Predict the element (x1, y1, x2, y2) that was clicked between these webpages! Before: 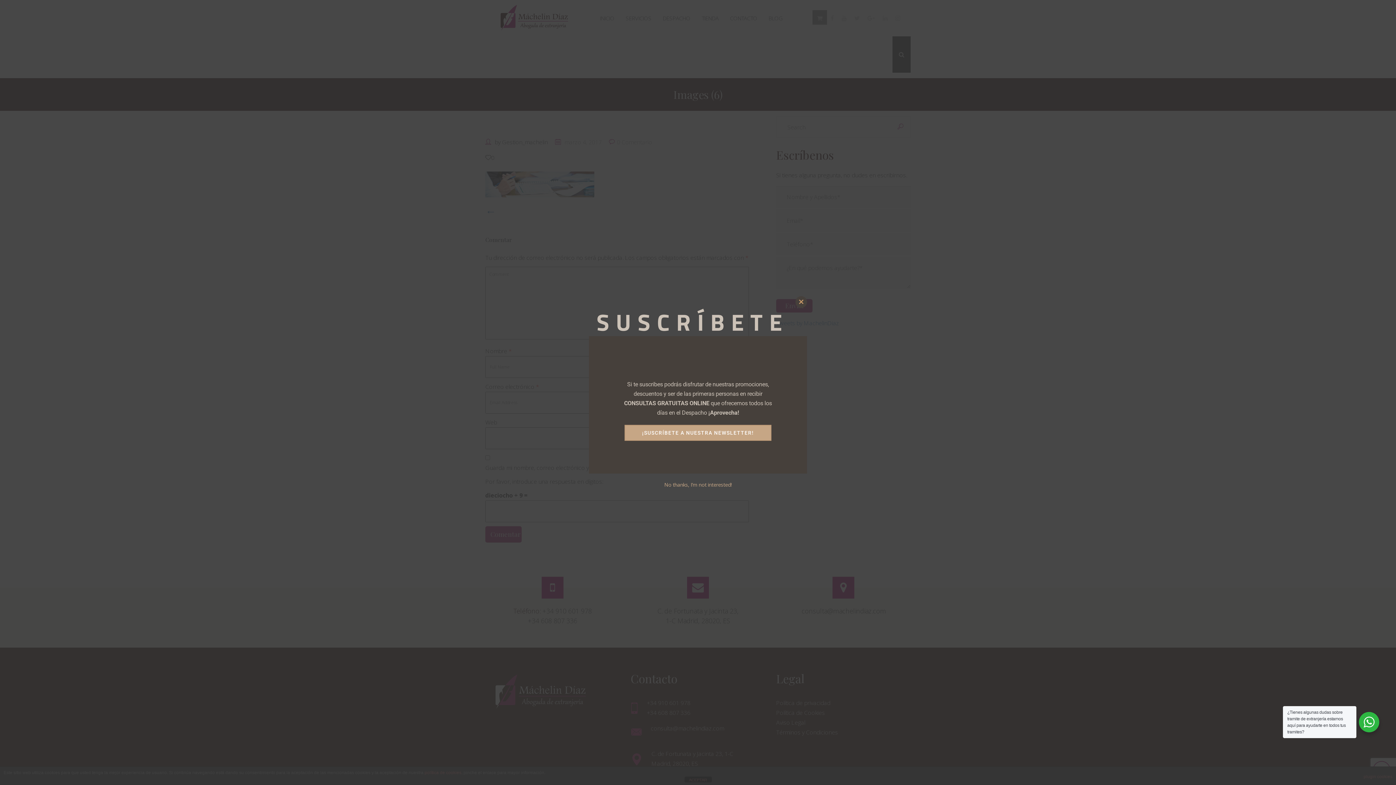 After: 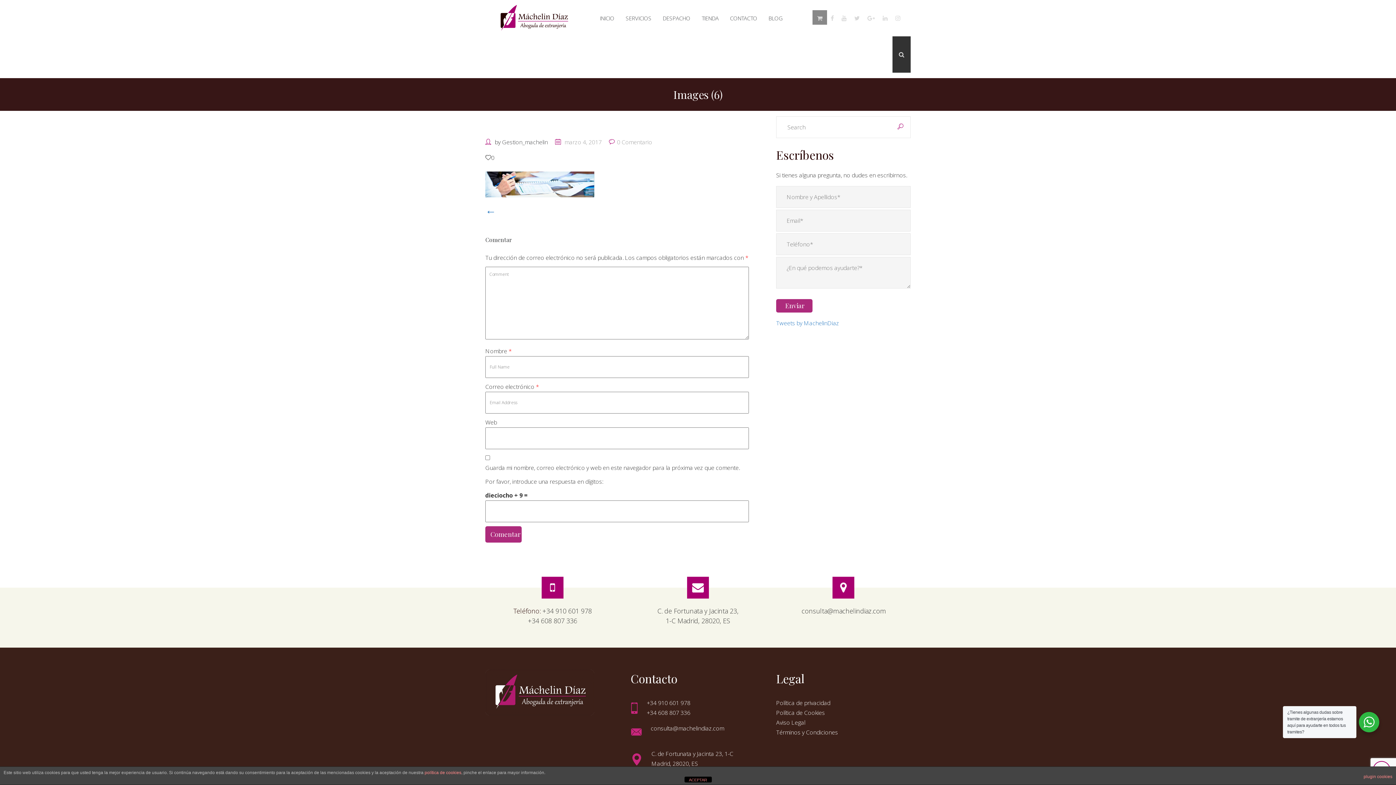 Action: label: Close this module bbox: (795, 296, 807, 308)